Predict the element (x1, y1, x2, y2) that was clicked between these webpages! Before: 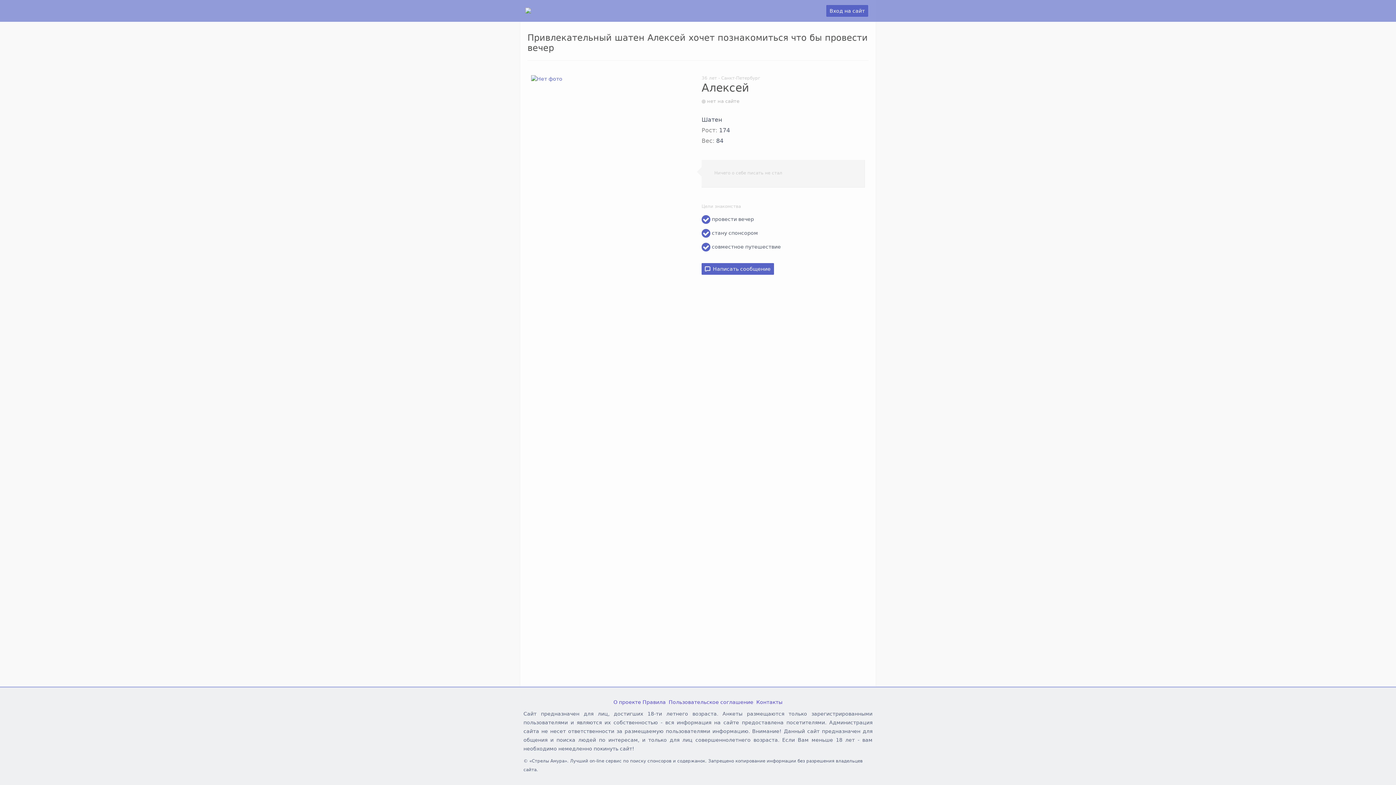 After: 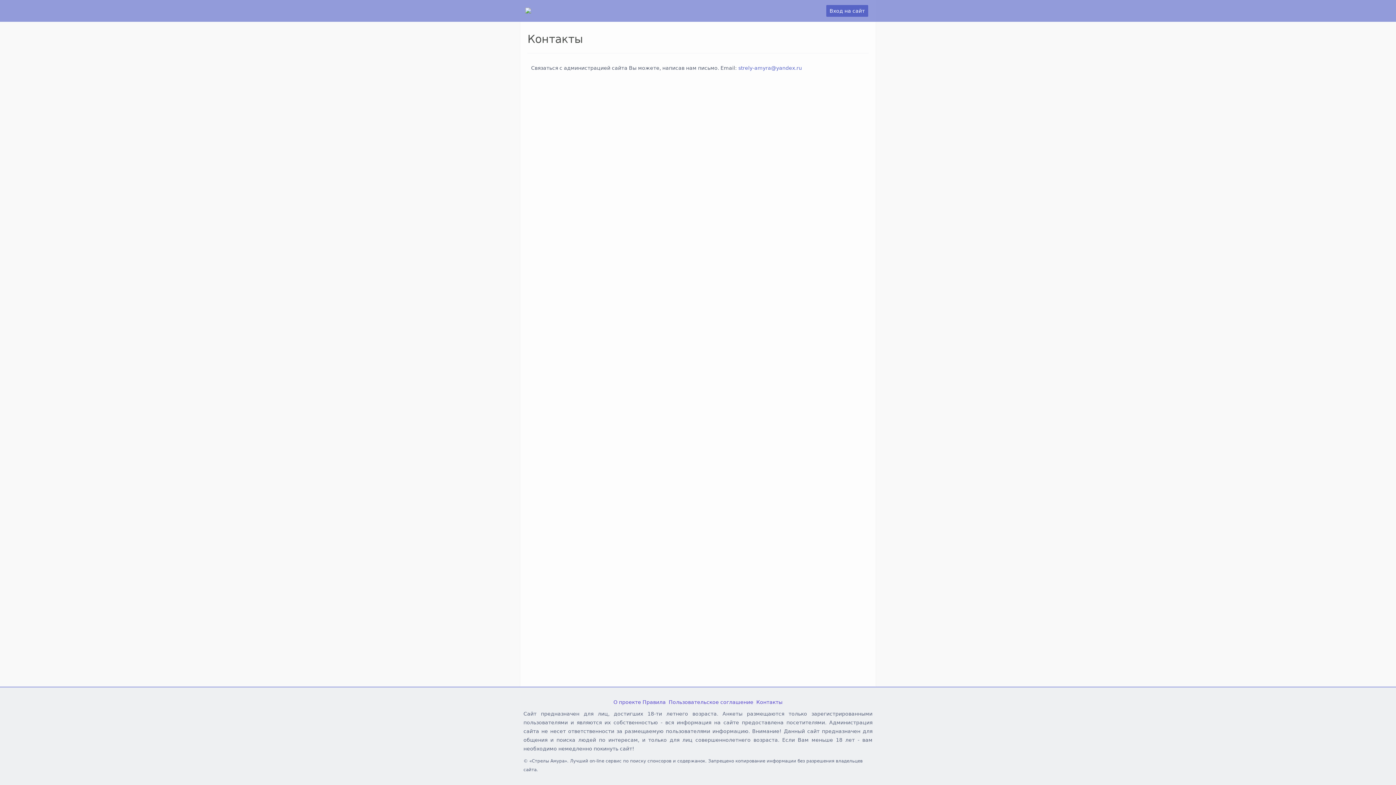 Action: bbox: (756, 699, 782, 705) label: Контакты